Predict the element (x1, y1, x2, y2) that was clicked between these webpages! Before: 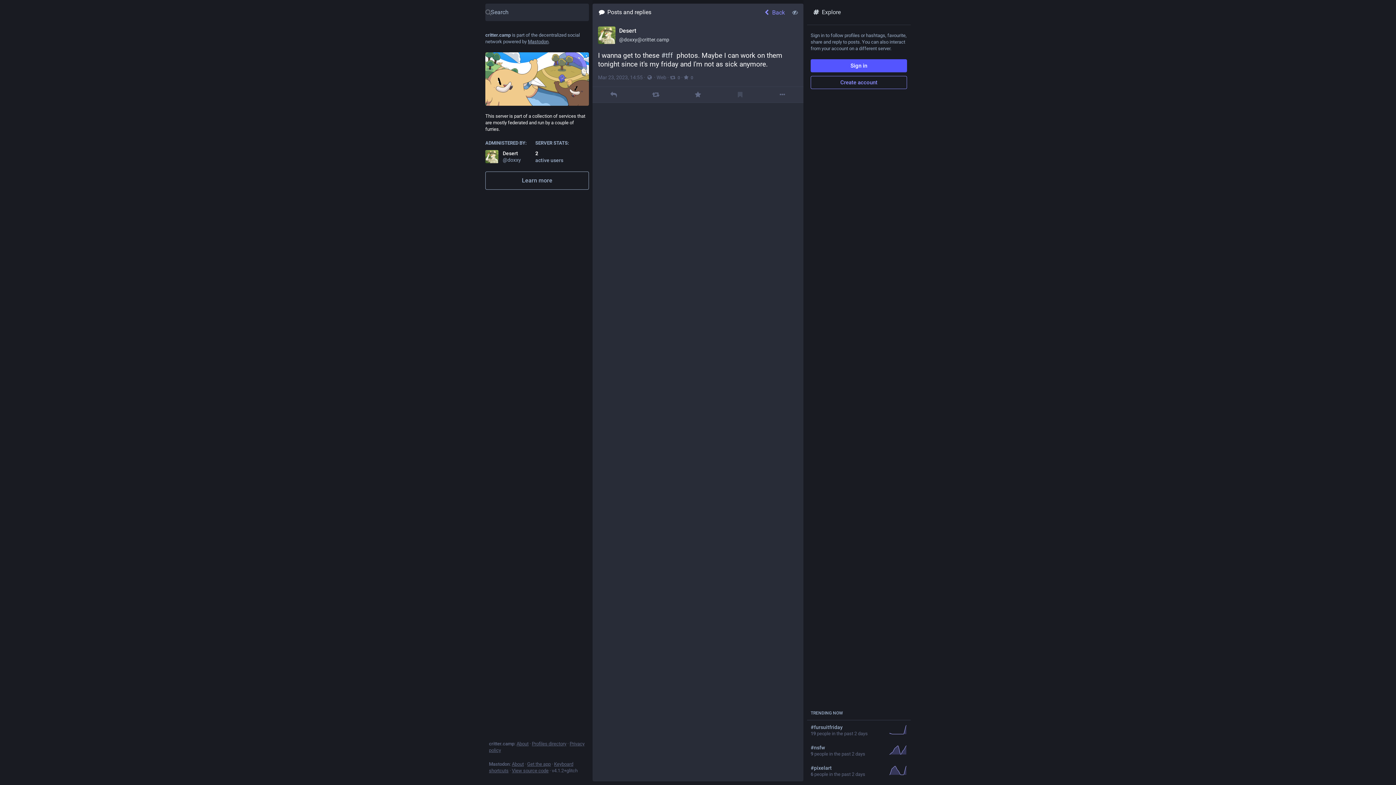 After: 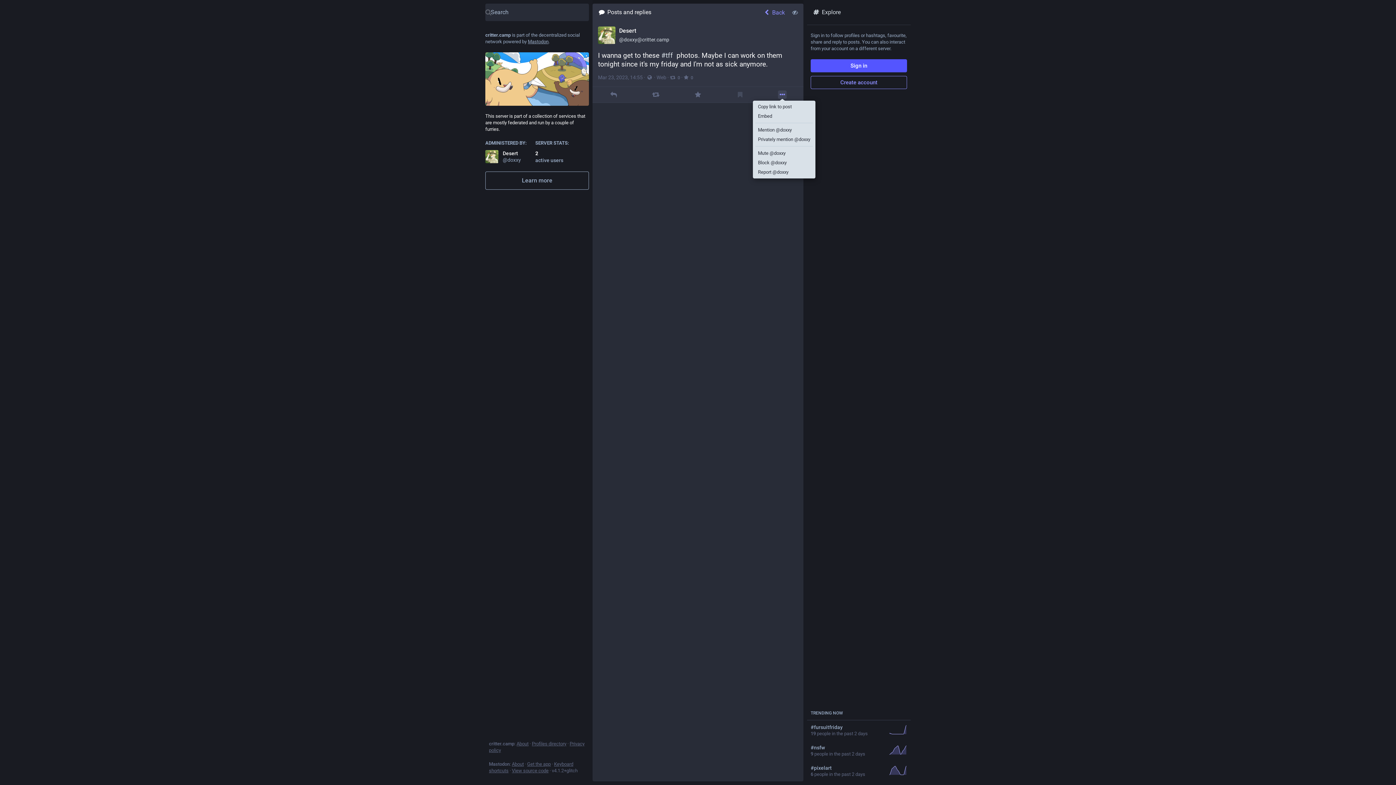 Action: bbox: (778, 90, 786, 98) label: More